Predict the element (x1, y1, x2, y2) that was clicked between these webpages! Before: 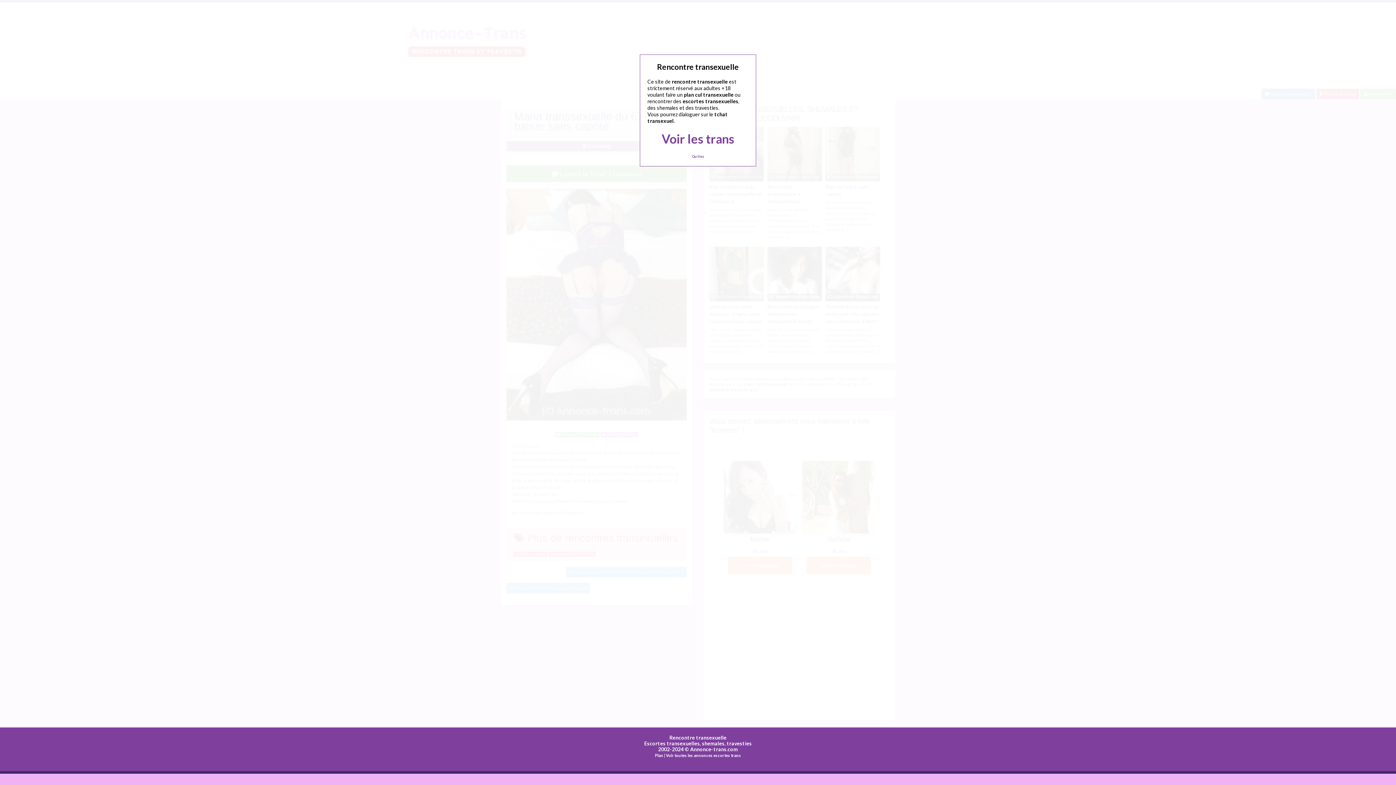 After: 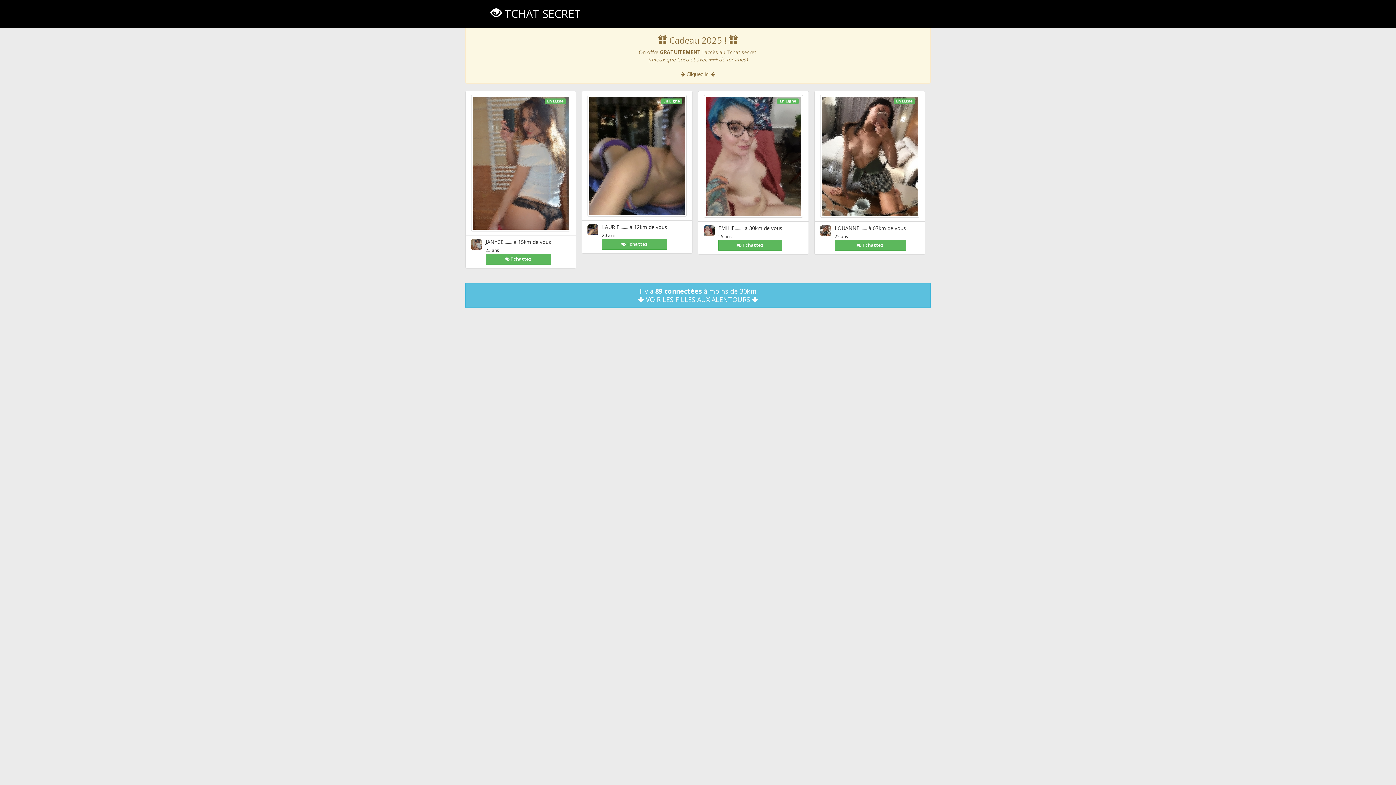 Action: bbox: (661, 131, 734, 146) label: Voir les trans